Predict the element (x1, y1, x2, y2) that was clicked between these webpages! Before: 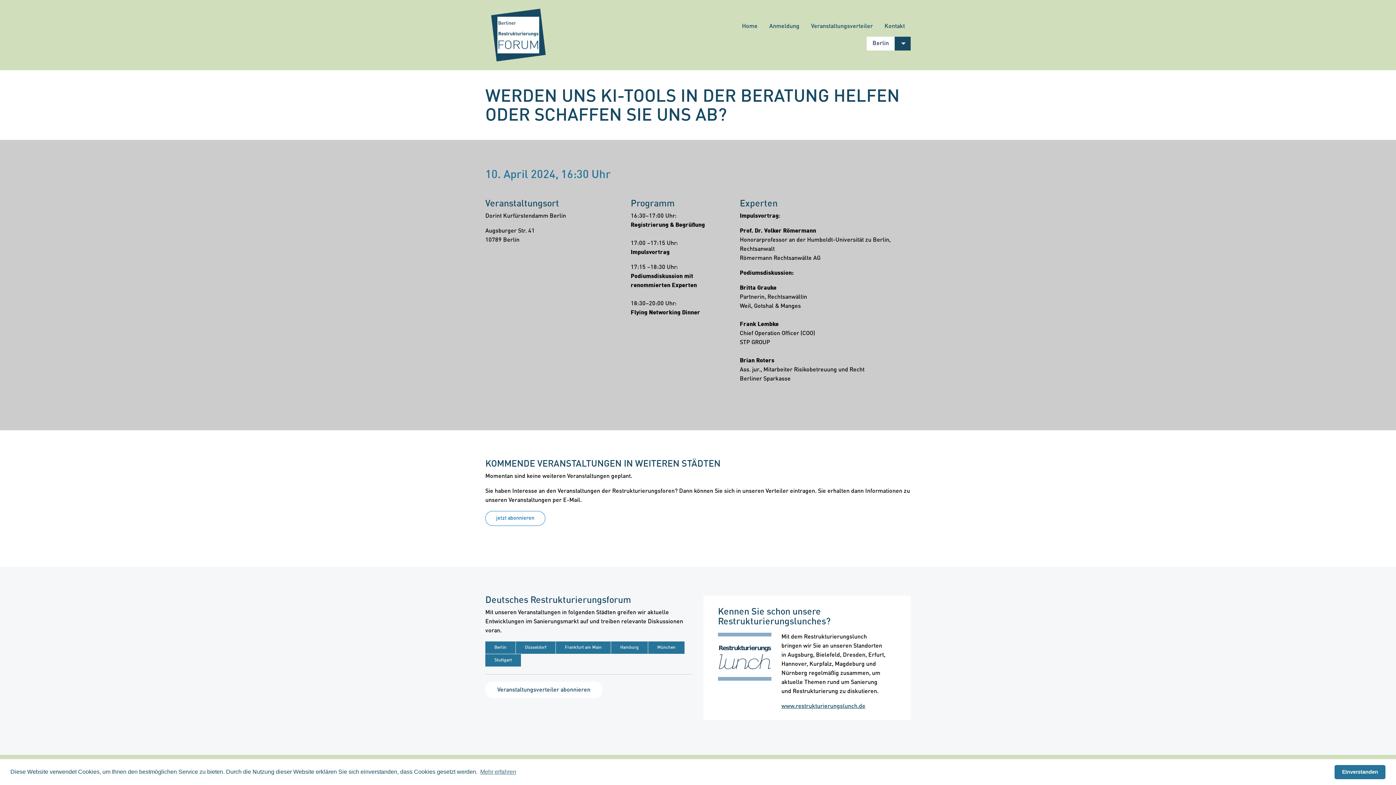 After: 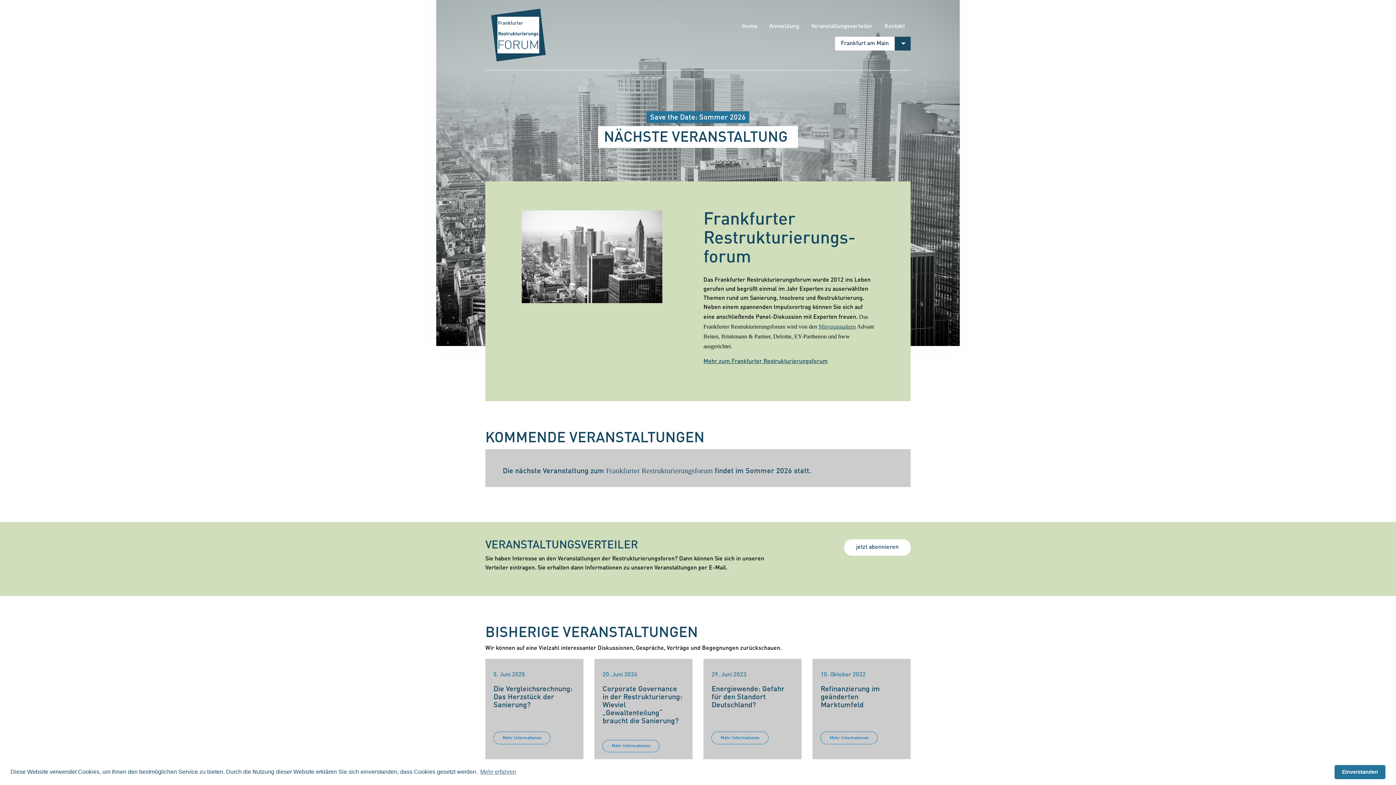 Action: label: Frankfurt am Main bbox: (556, 641, 610, 654)